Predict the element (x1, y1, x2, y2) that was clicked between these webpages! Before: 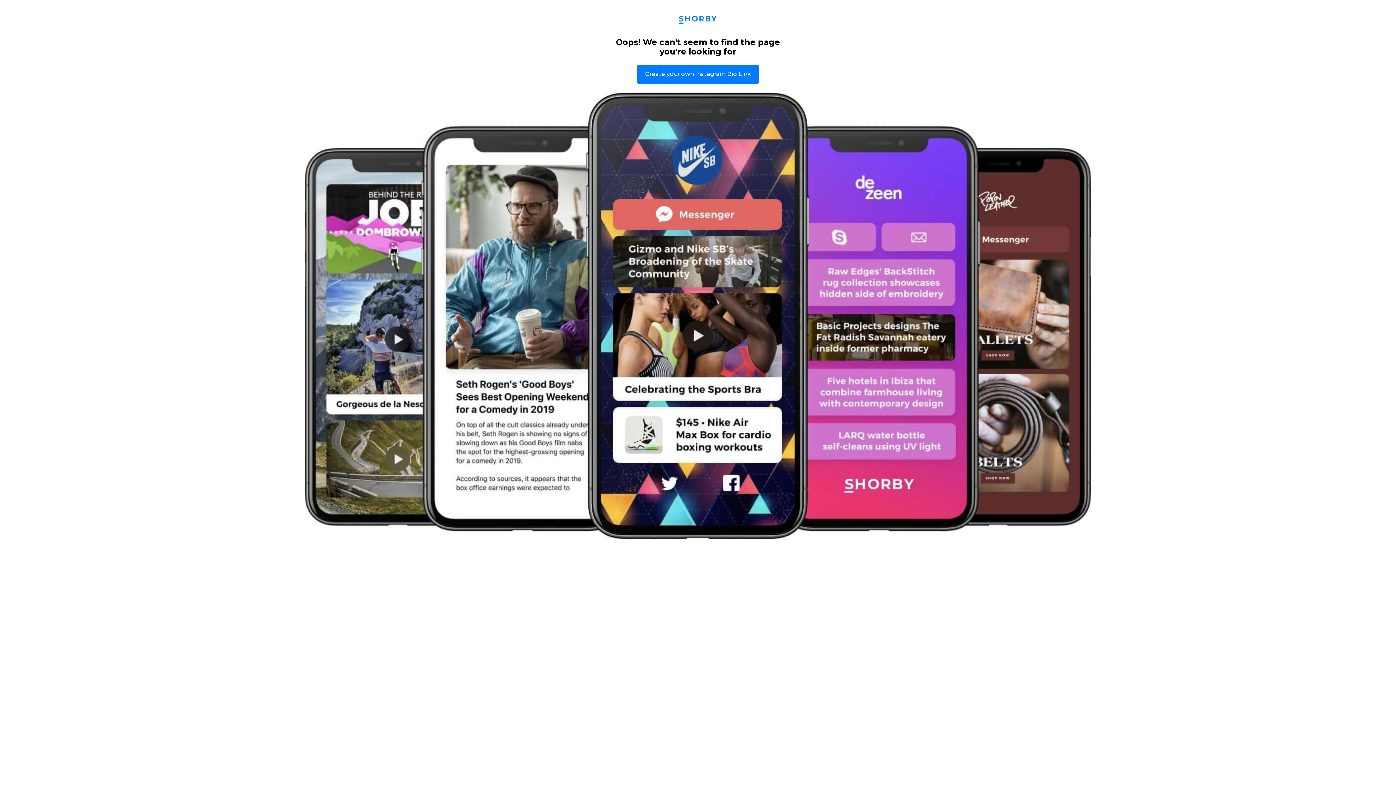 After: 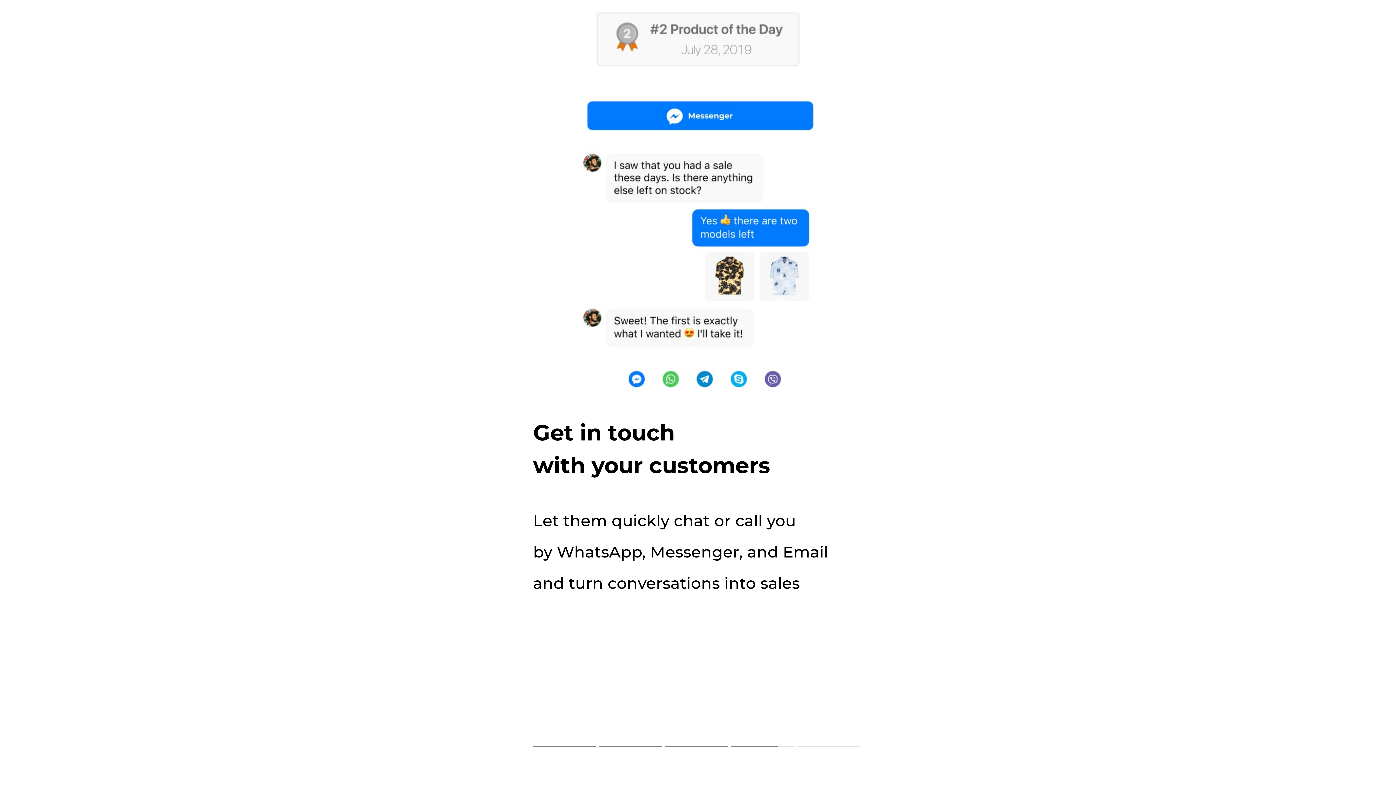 Action: bbox: (637, 64, 758, 84) label: Create your own Instagram Bio Link